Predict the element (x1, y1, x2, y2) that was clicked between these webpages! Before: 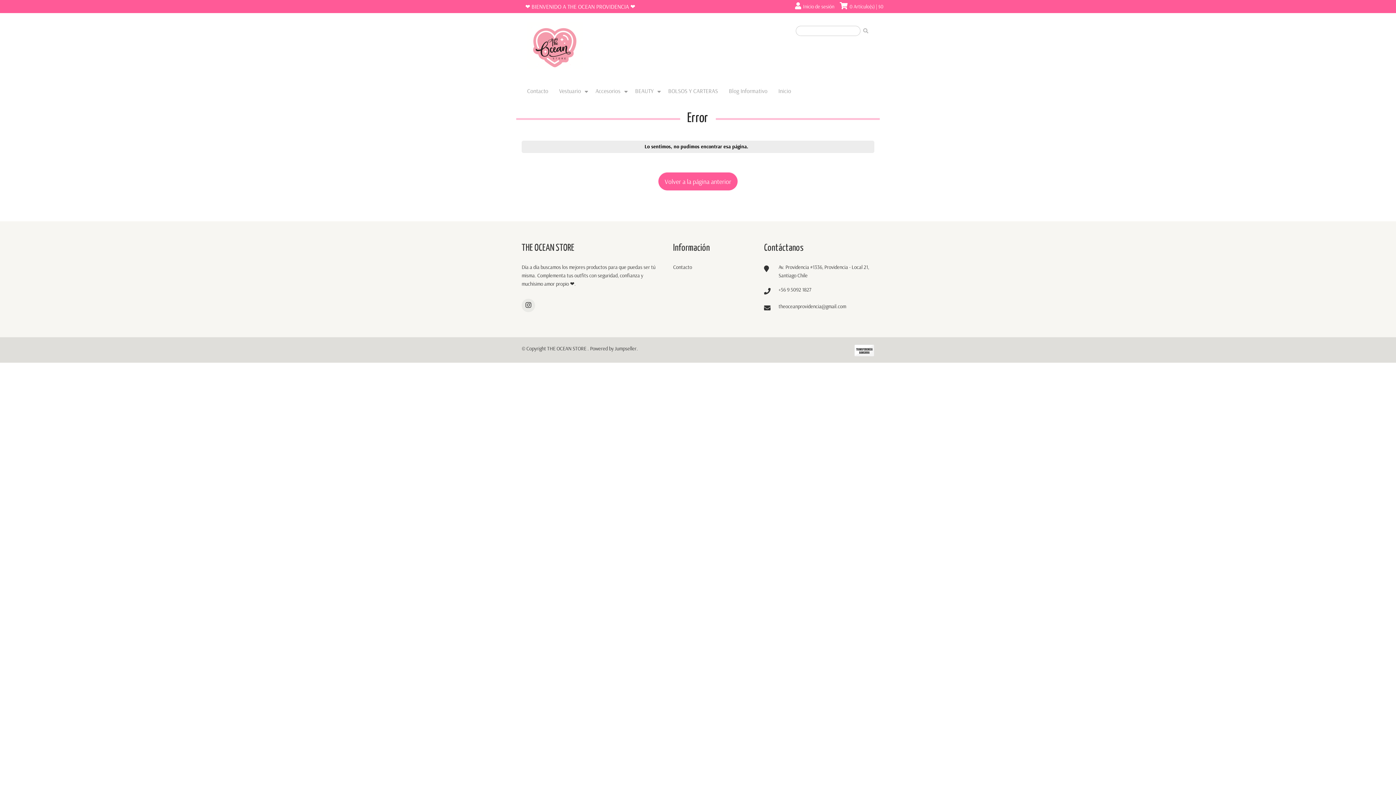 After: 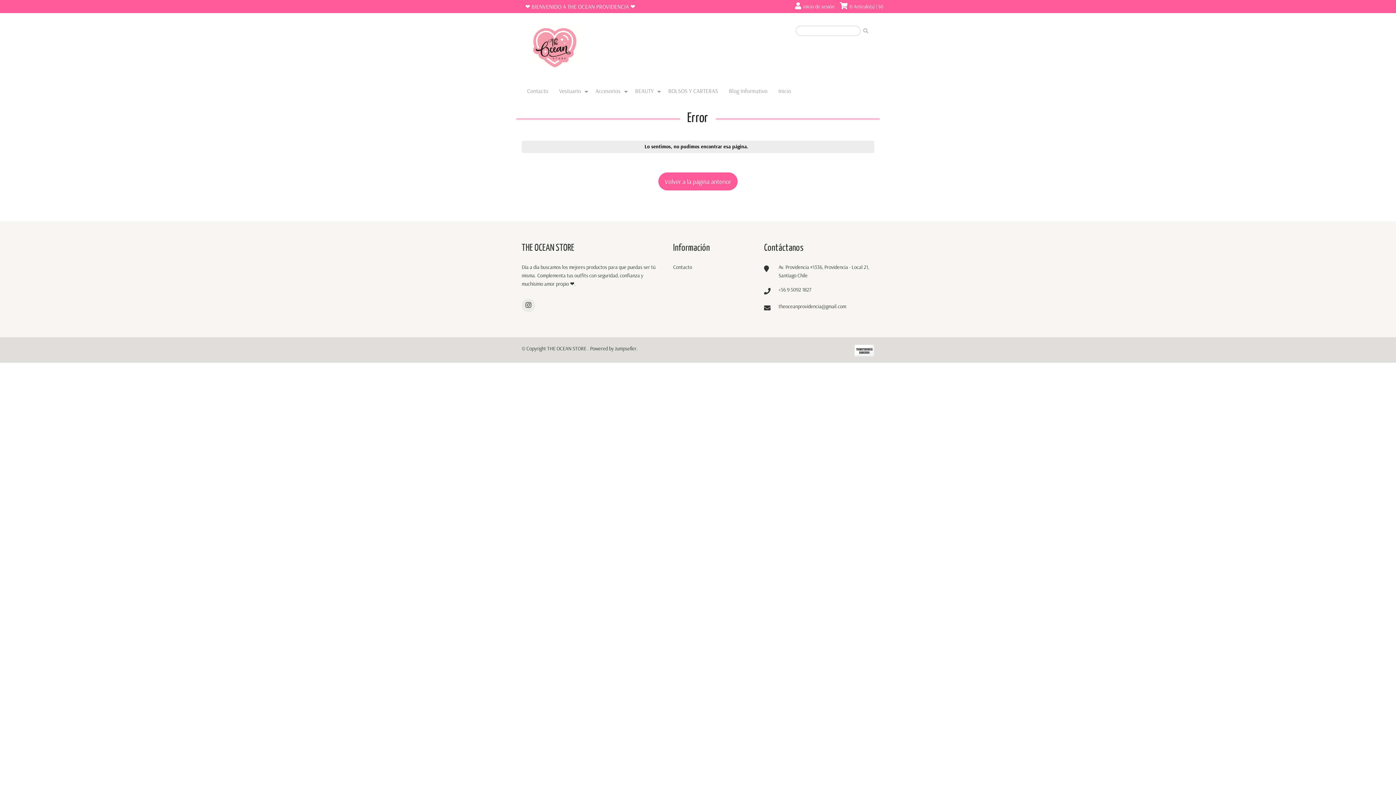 Action: label: +56 9 5092 1827 bbox: (778, 286, 811, 293)